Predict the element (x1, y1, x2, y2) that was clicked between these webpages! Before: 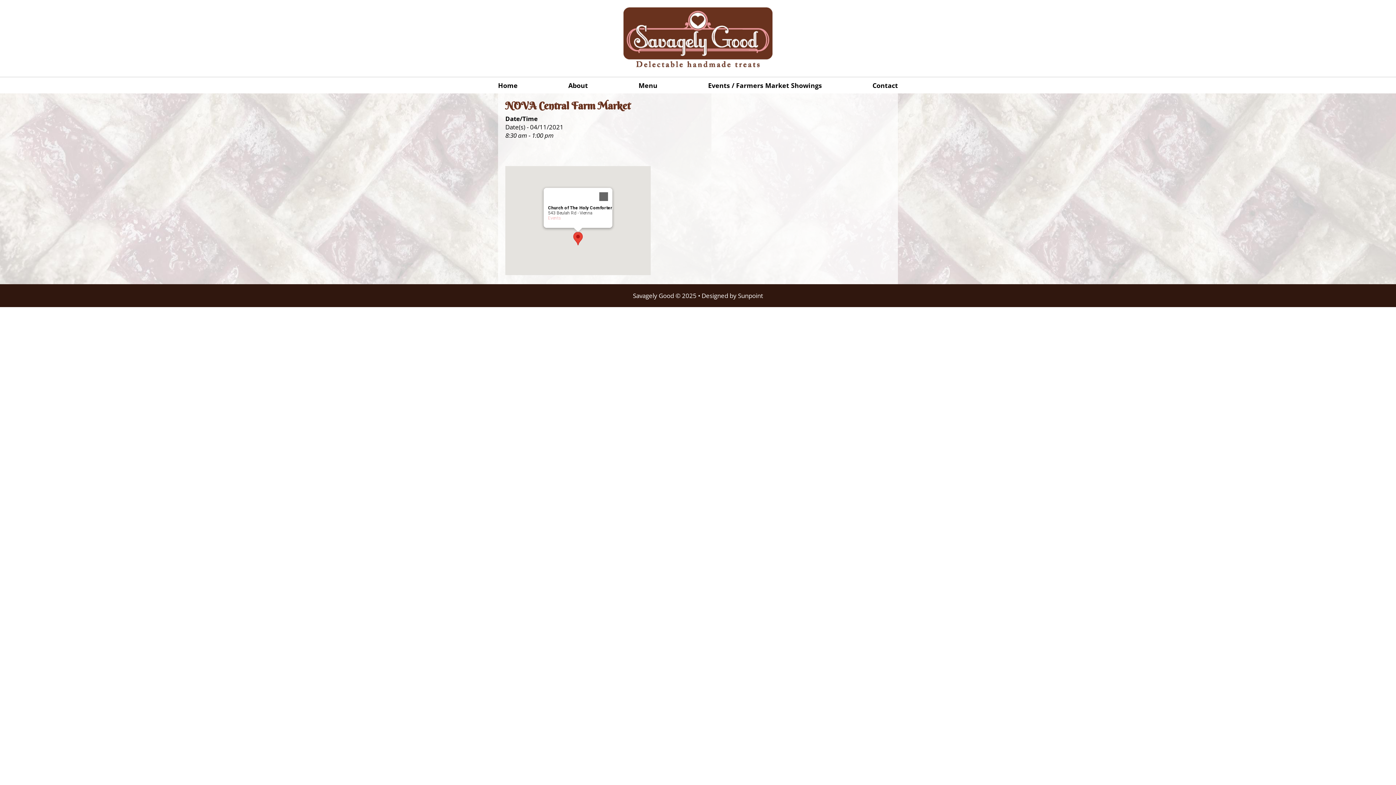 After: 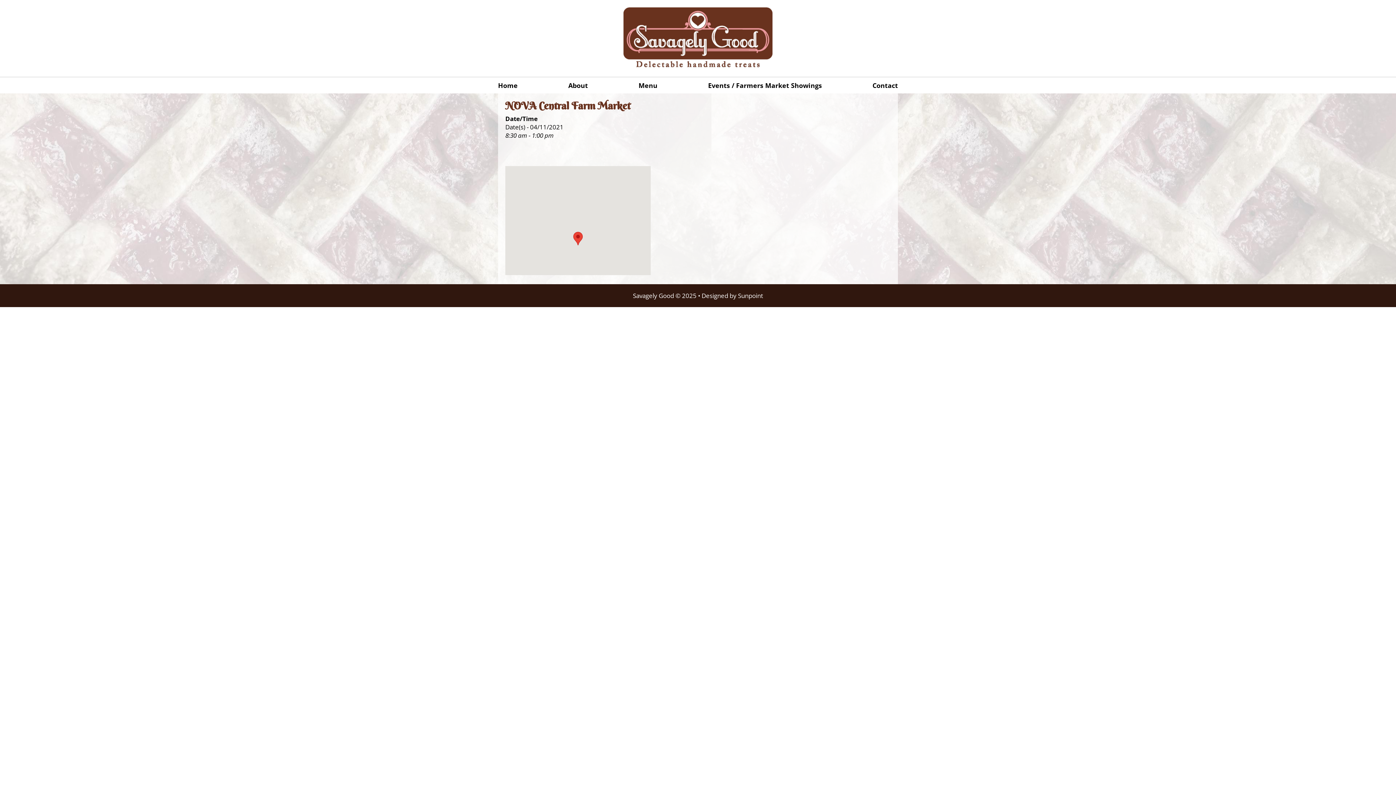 Action: bbox: (595, 188, 612, 205) label: Close